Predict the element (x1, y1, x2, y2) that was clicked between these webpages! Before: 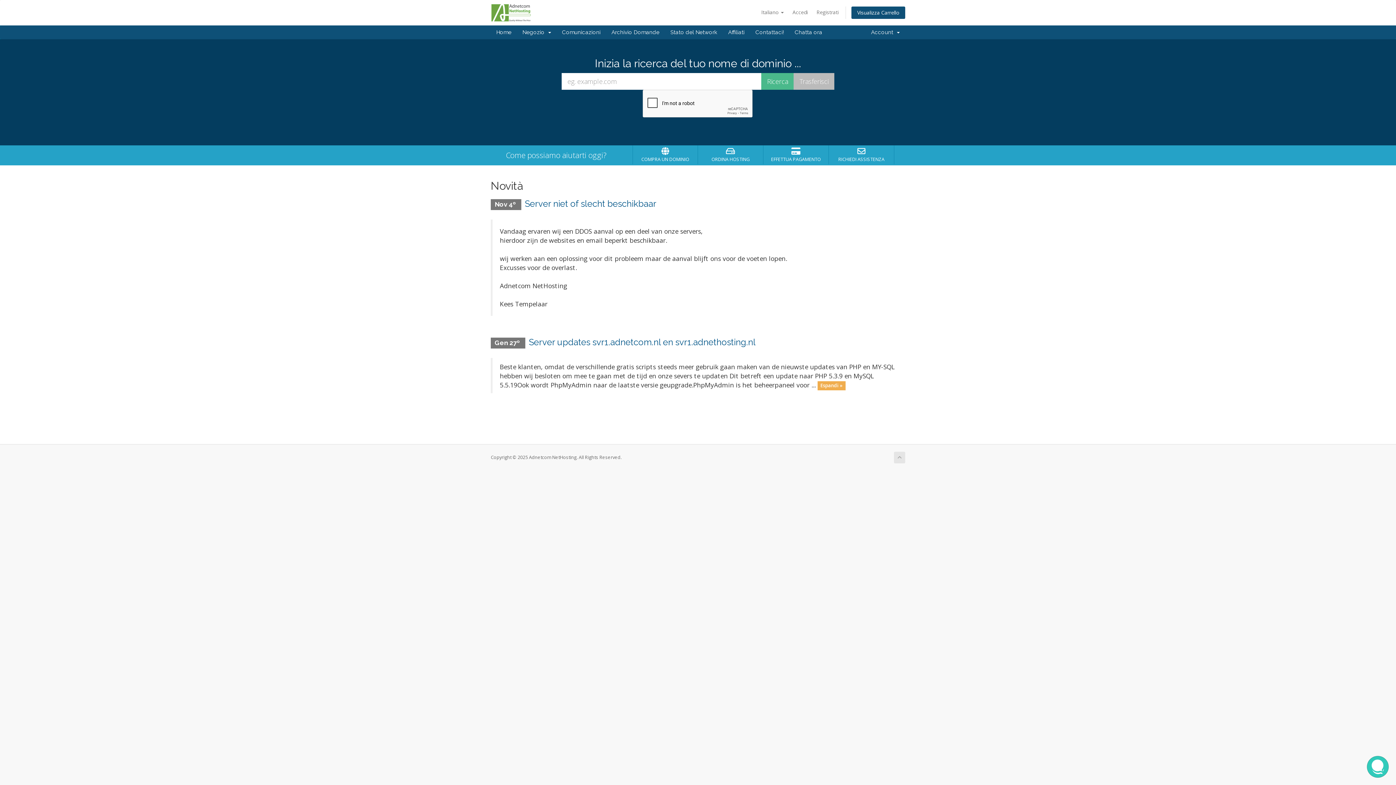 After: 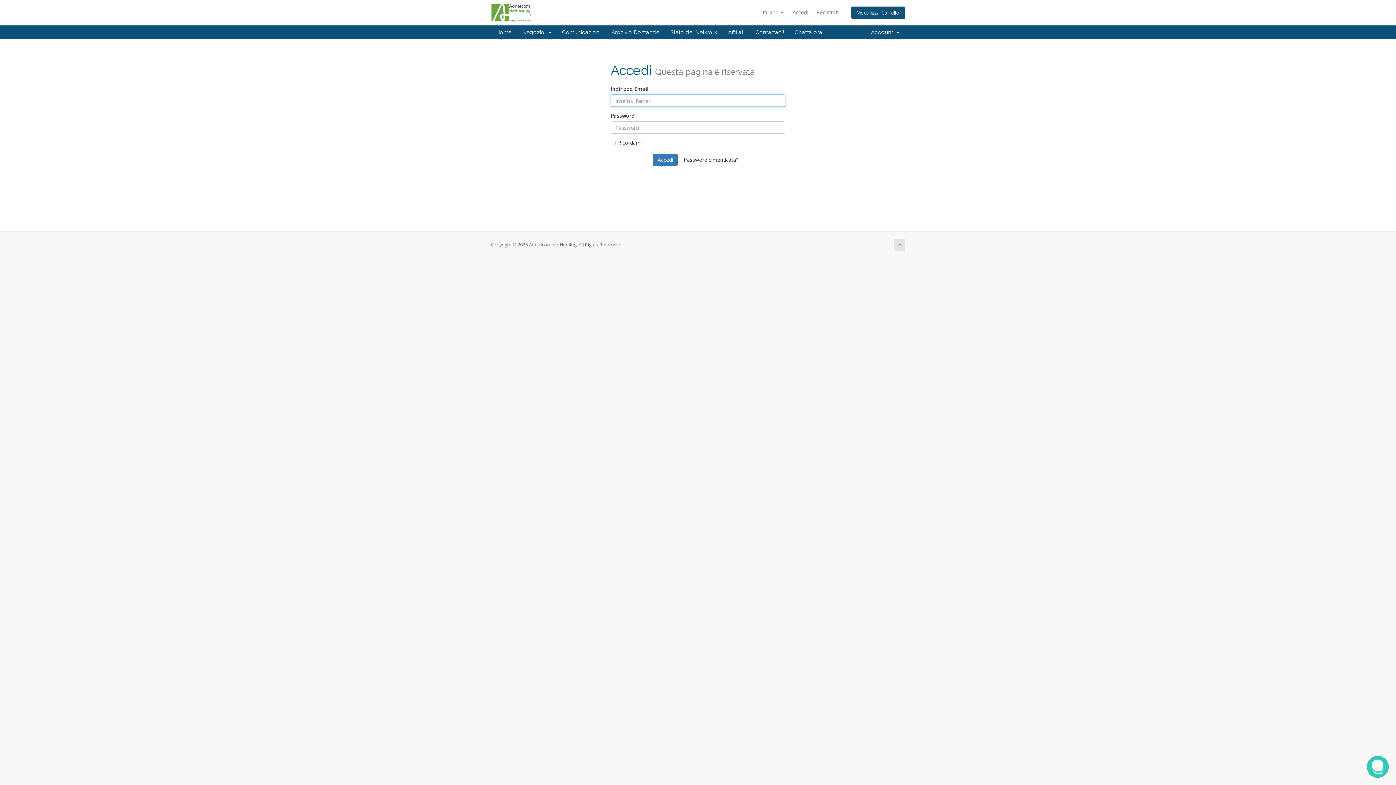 Action: label: Stato del Network bbox: (665, 25, 722, 39)